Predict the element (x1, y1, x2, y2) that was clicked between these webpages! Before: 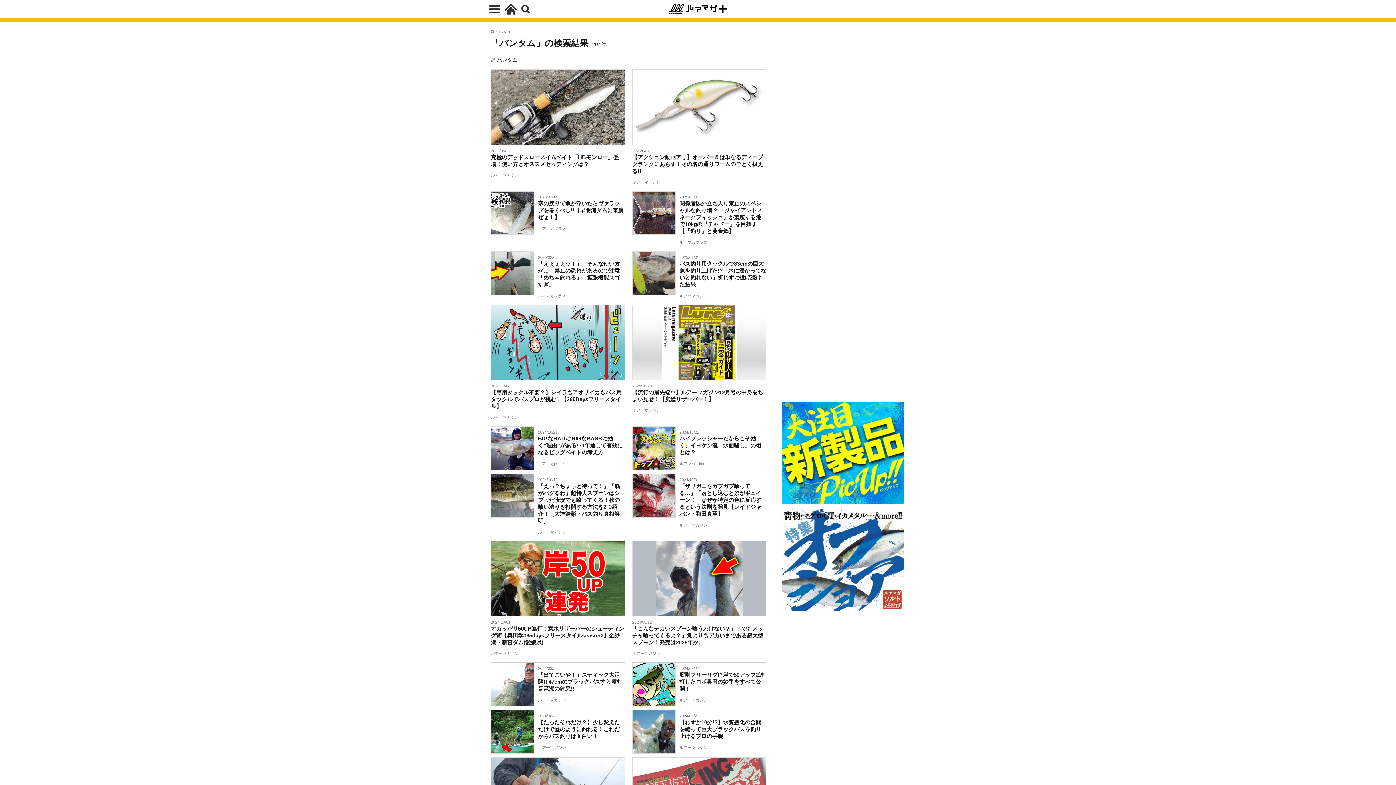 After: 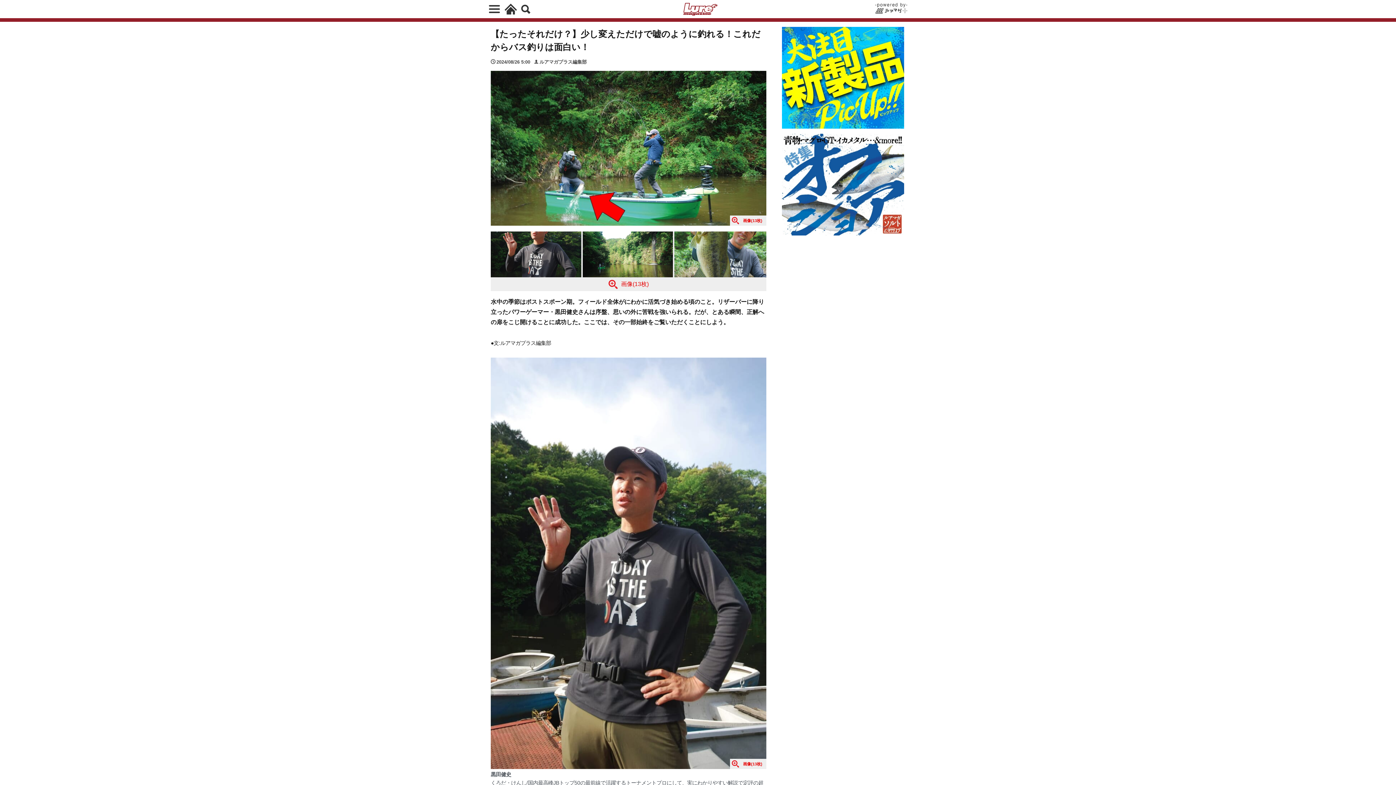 Action: label: 【たったそれだけ？】少し変えただけで嘘のように釣れる！これだからバス釣りは面白い！ bbox: (538, 719, 625, 740)